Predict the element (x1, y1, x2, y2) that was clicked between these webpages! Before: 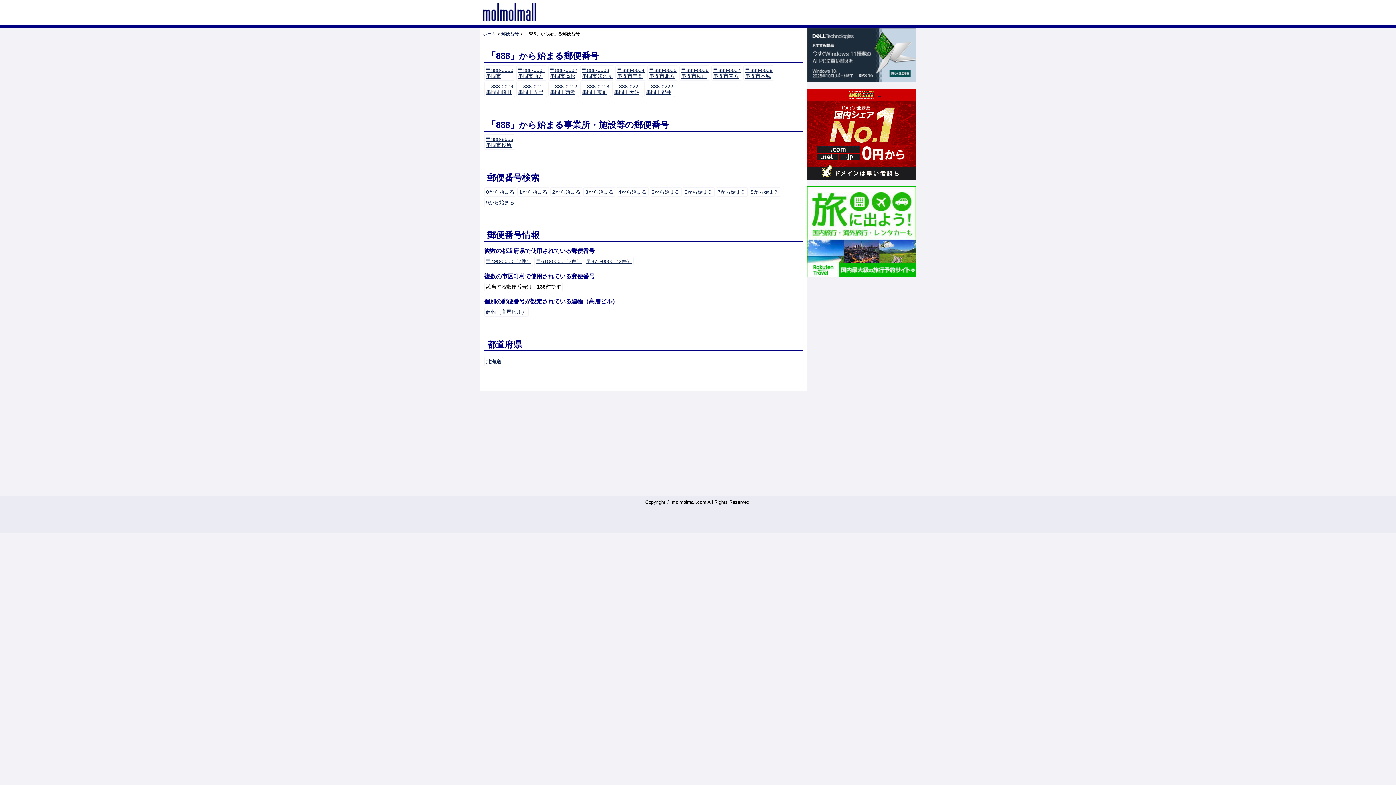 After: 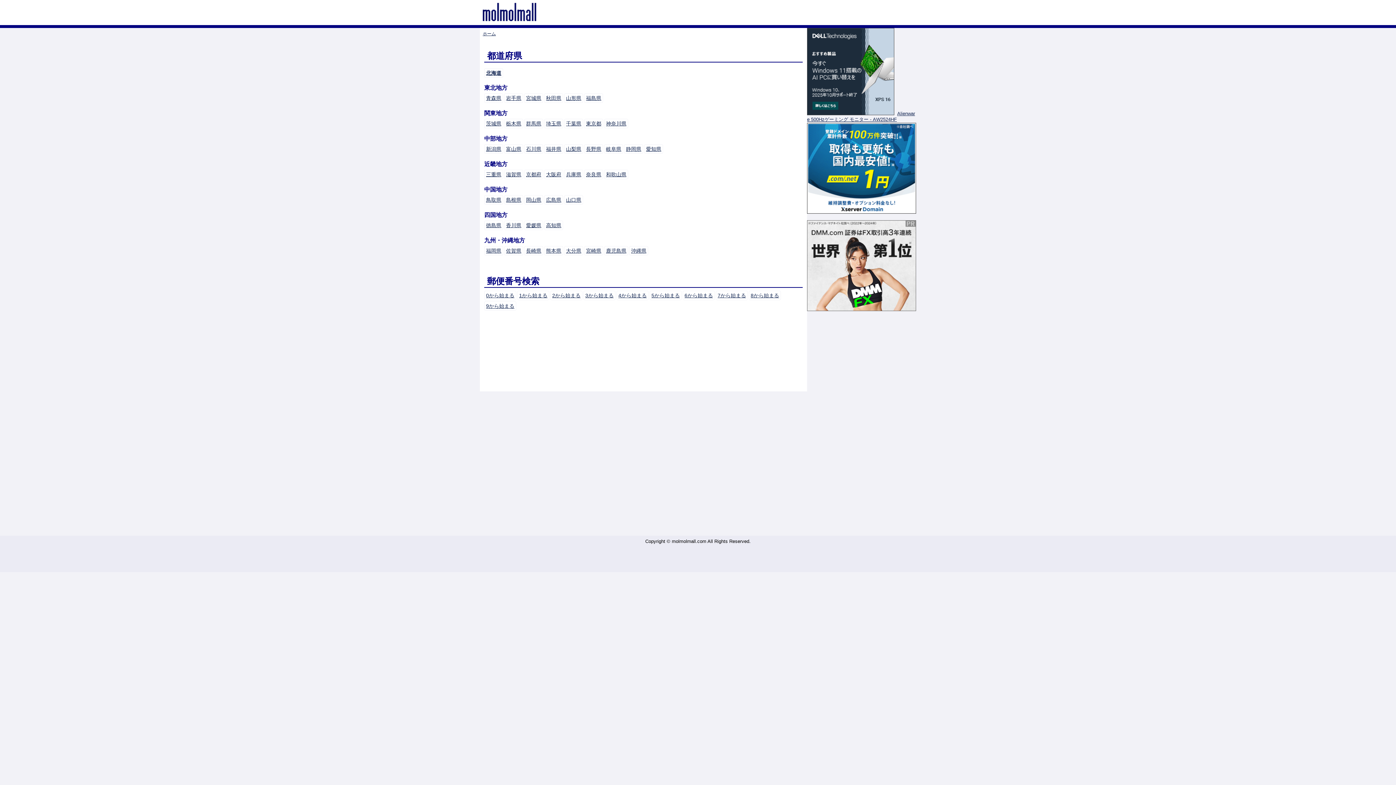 Action: bbox: (482, 16, 536, 22)